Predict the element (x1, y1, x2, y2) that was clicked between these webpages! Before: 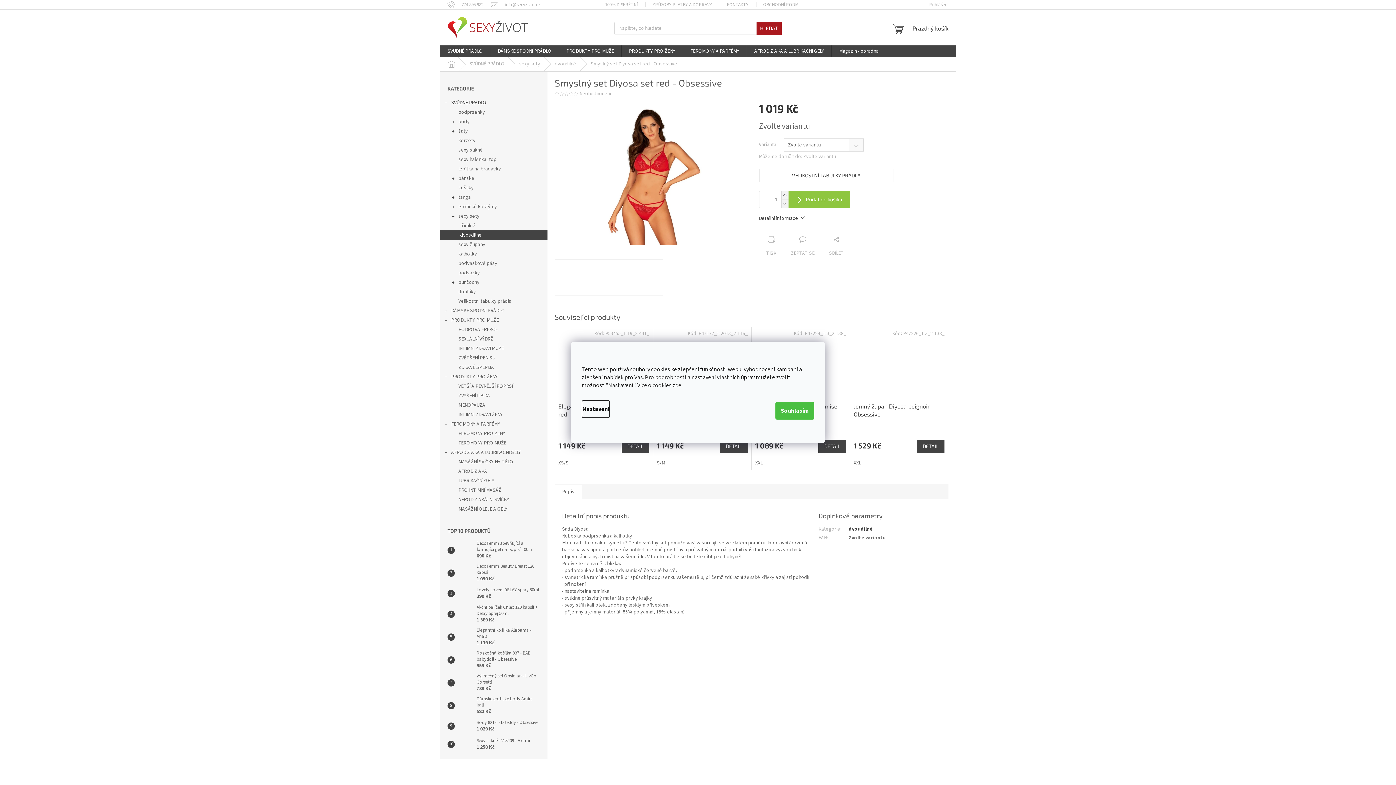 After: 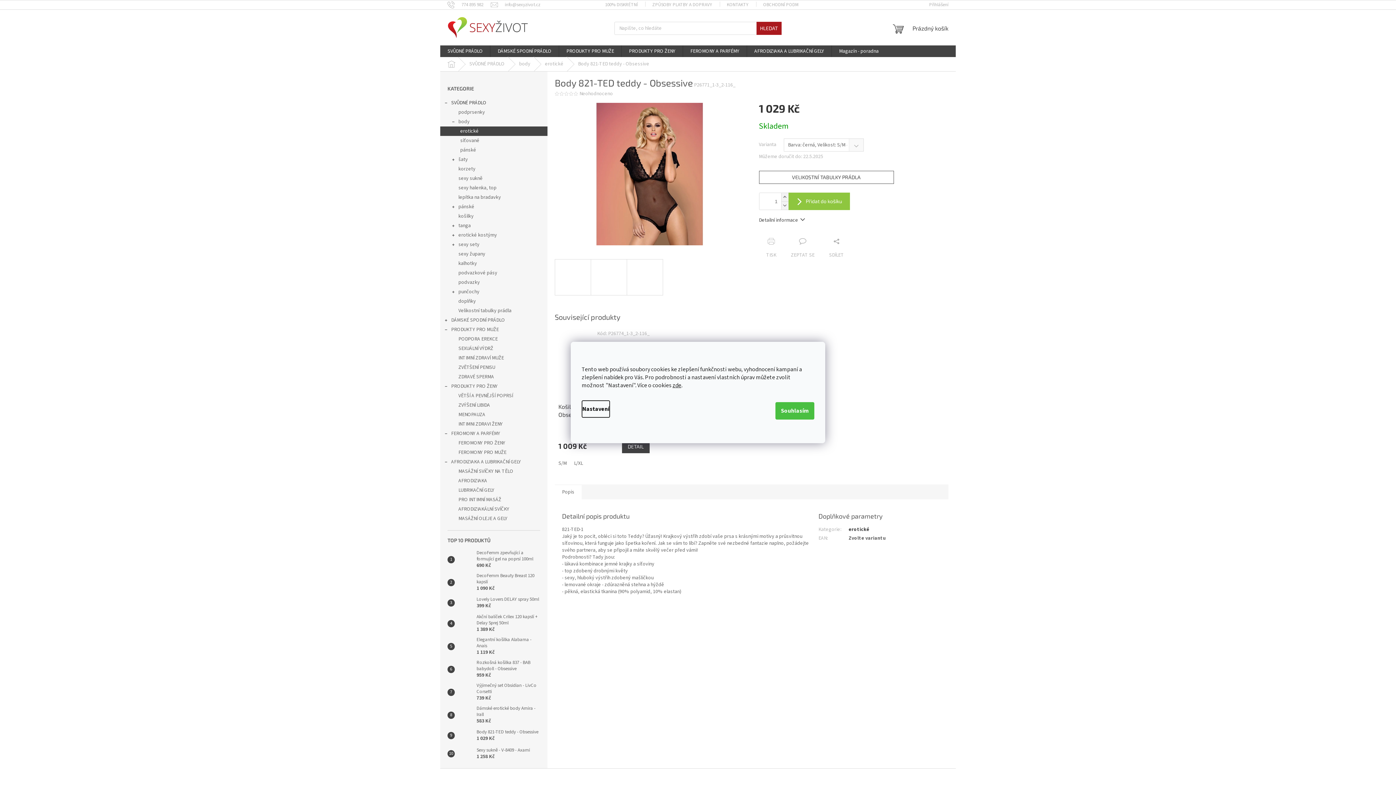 Action: bbox: (454, 719, 473, 733)